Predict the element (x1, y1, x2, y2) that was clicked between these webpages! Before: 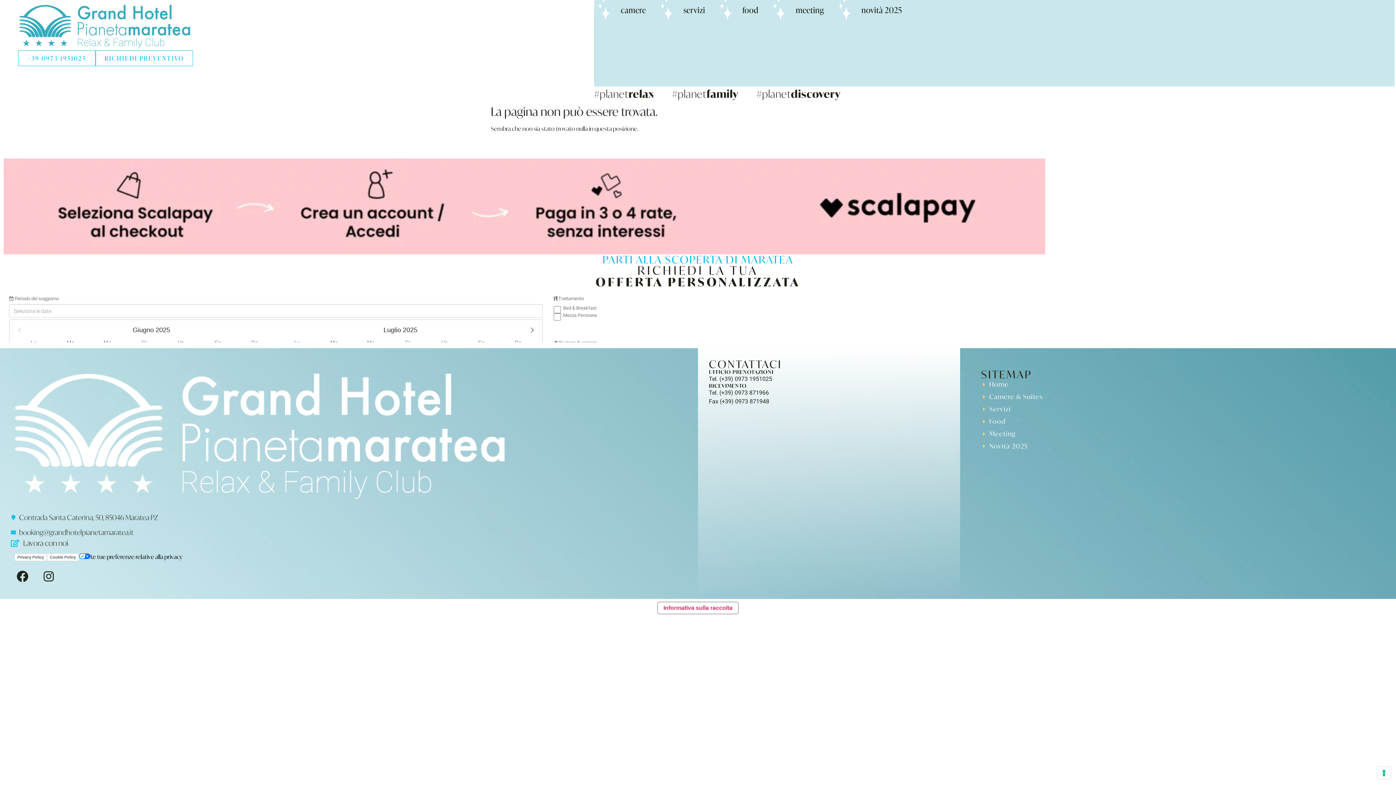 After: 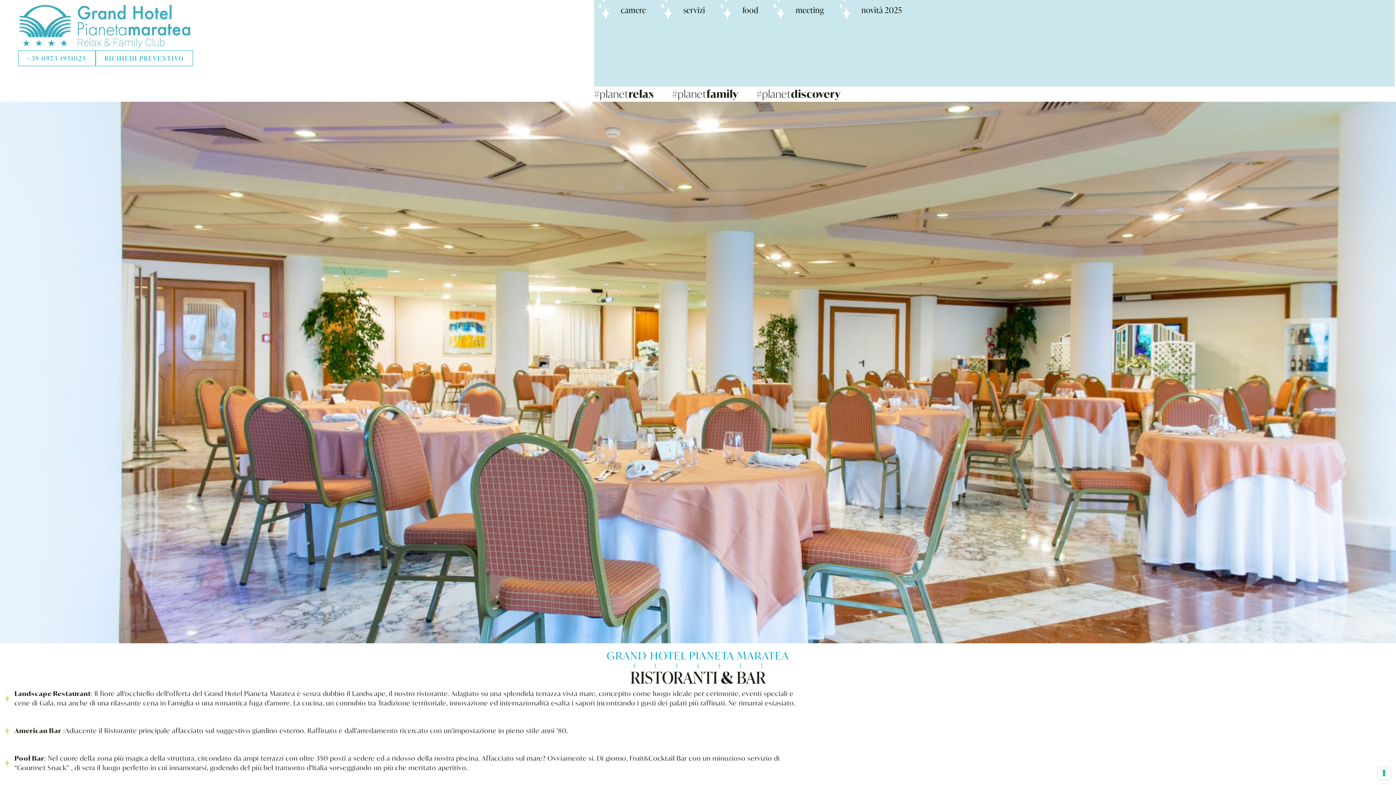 Action: label: Food bbox: (981, 417, 1288, 426)